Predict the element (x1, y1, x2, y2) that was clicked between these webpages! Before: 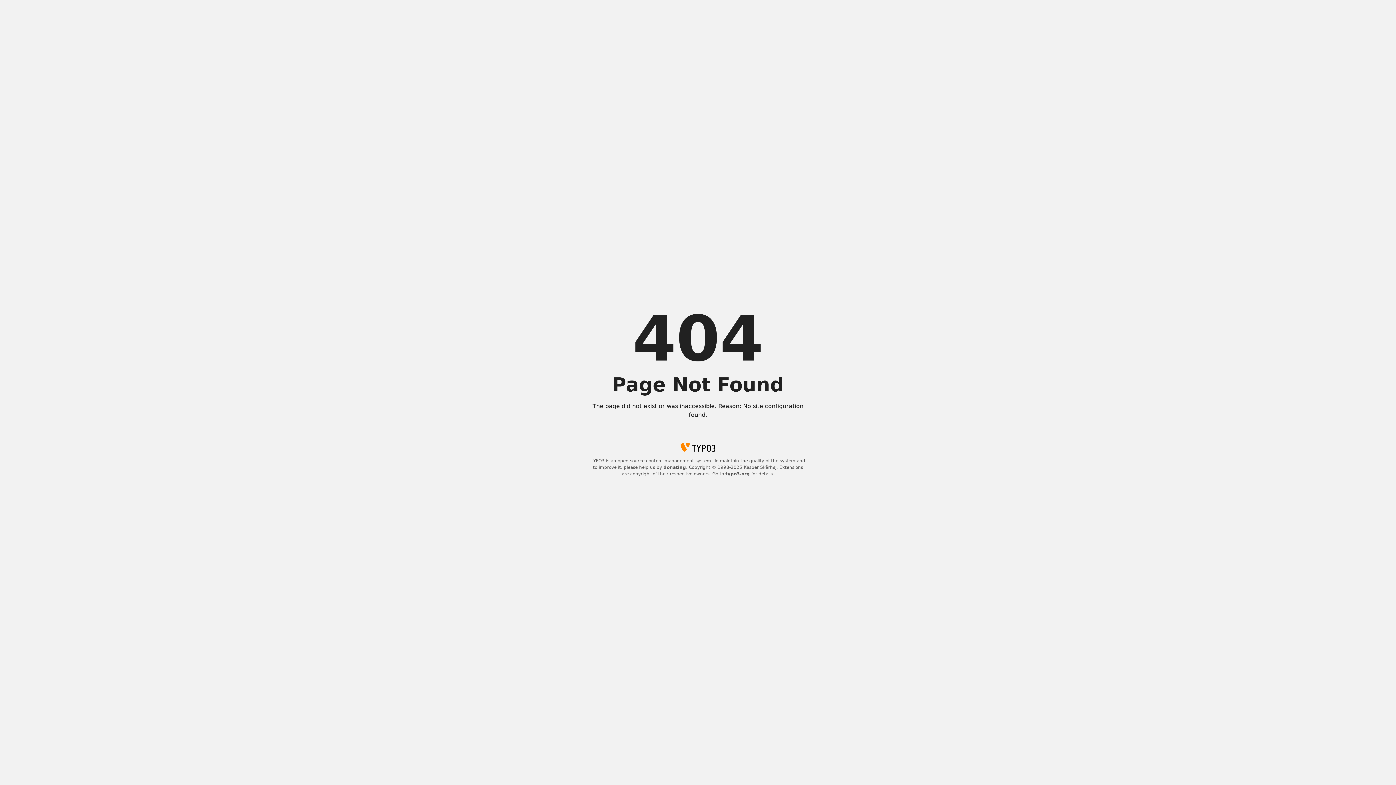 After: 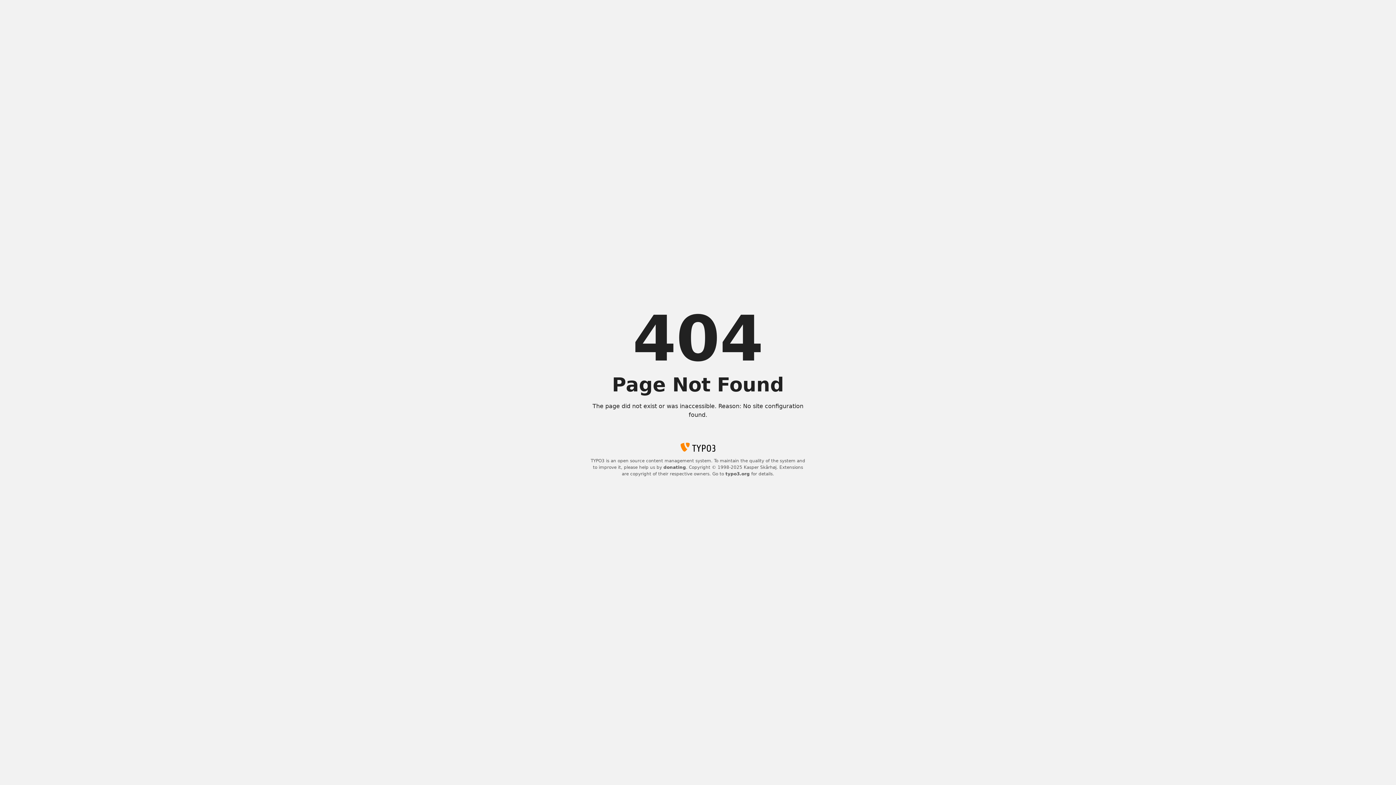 Action: label: donating bbox: (663, 465, 686, 470)